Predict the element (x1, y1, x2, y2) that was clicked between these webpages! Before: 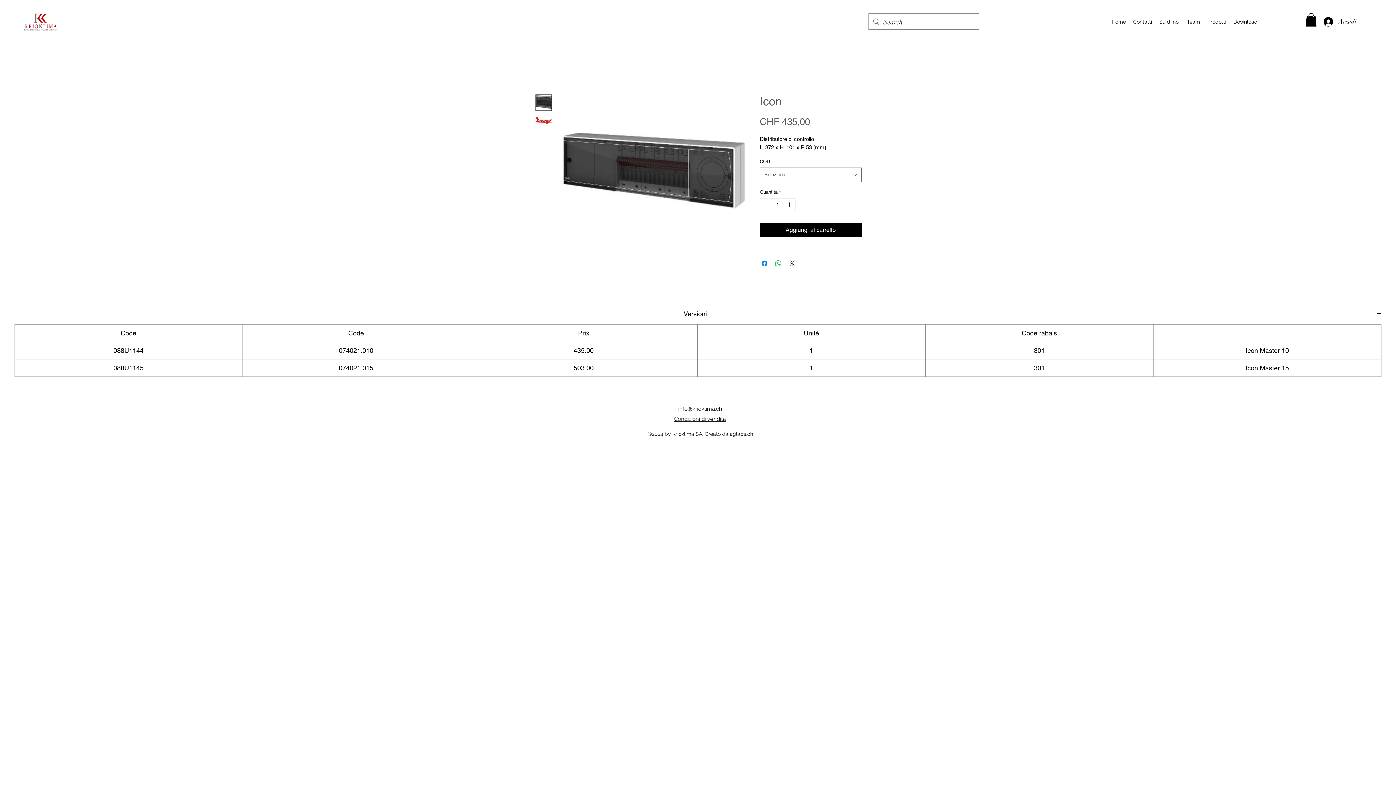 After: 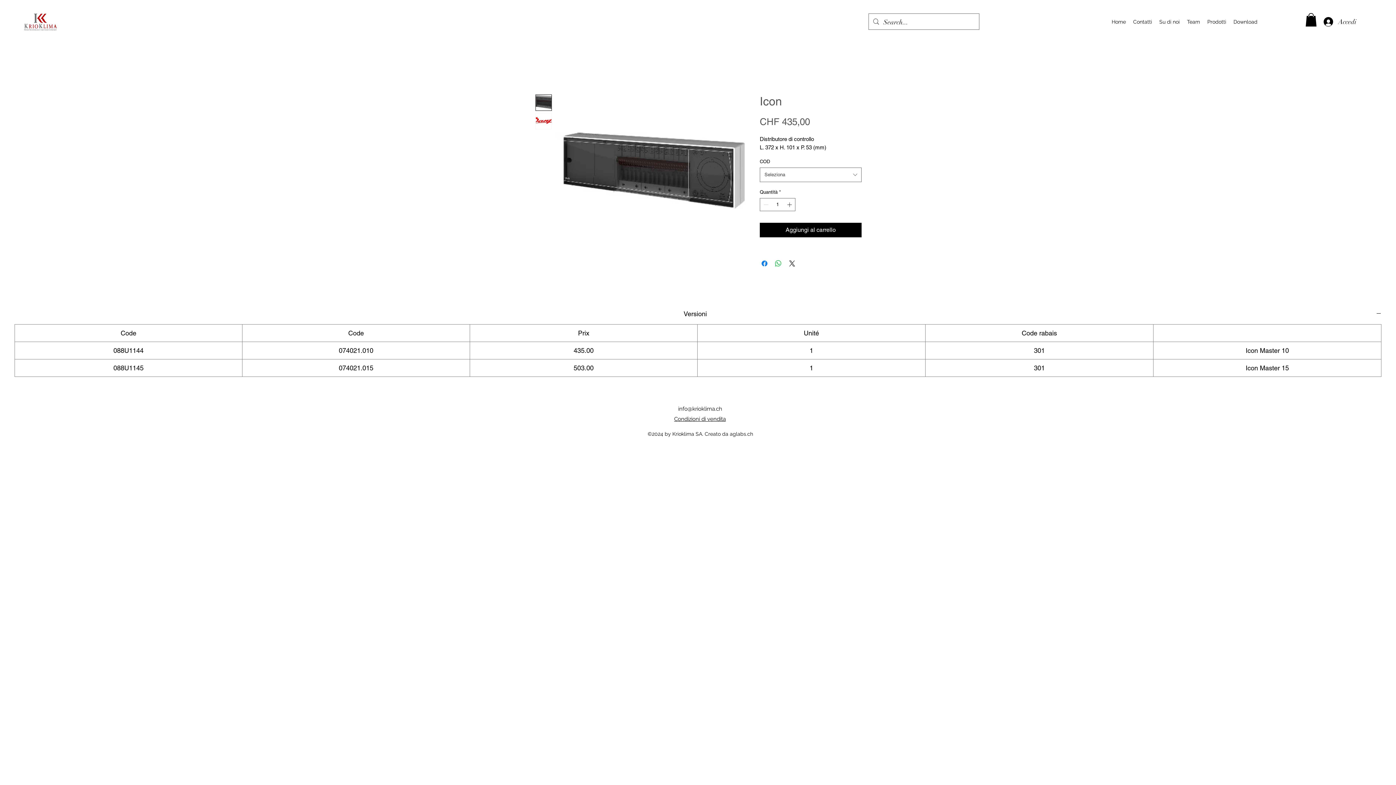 Action: bbox: (535, 113, 552, 129)